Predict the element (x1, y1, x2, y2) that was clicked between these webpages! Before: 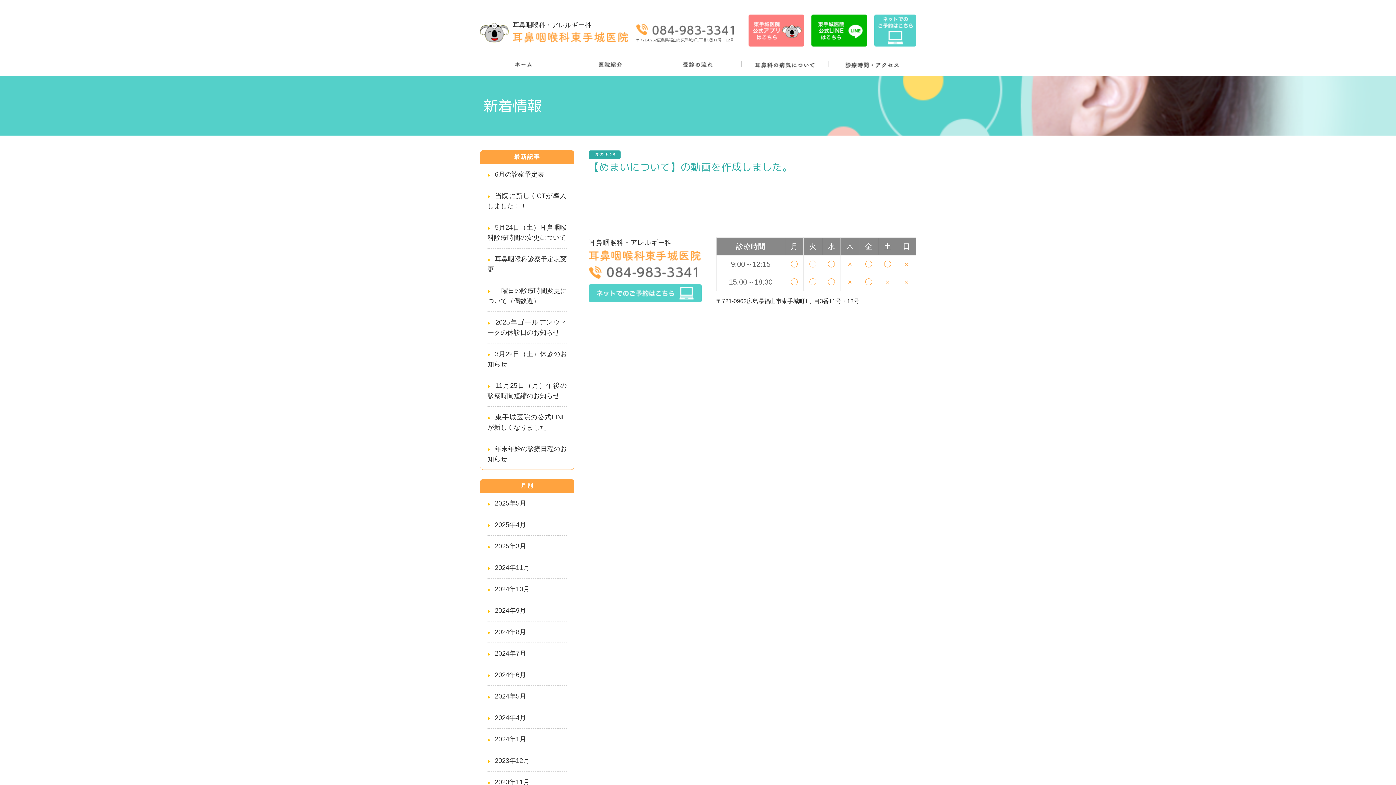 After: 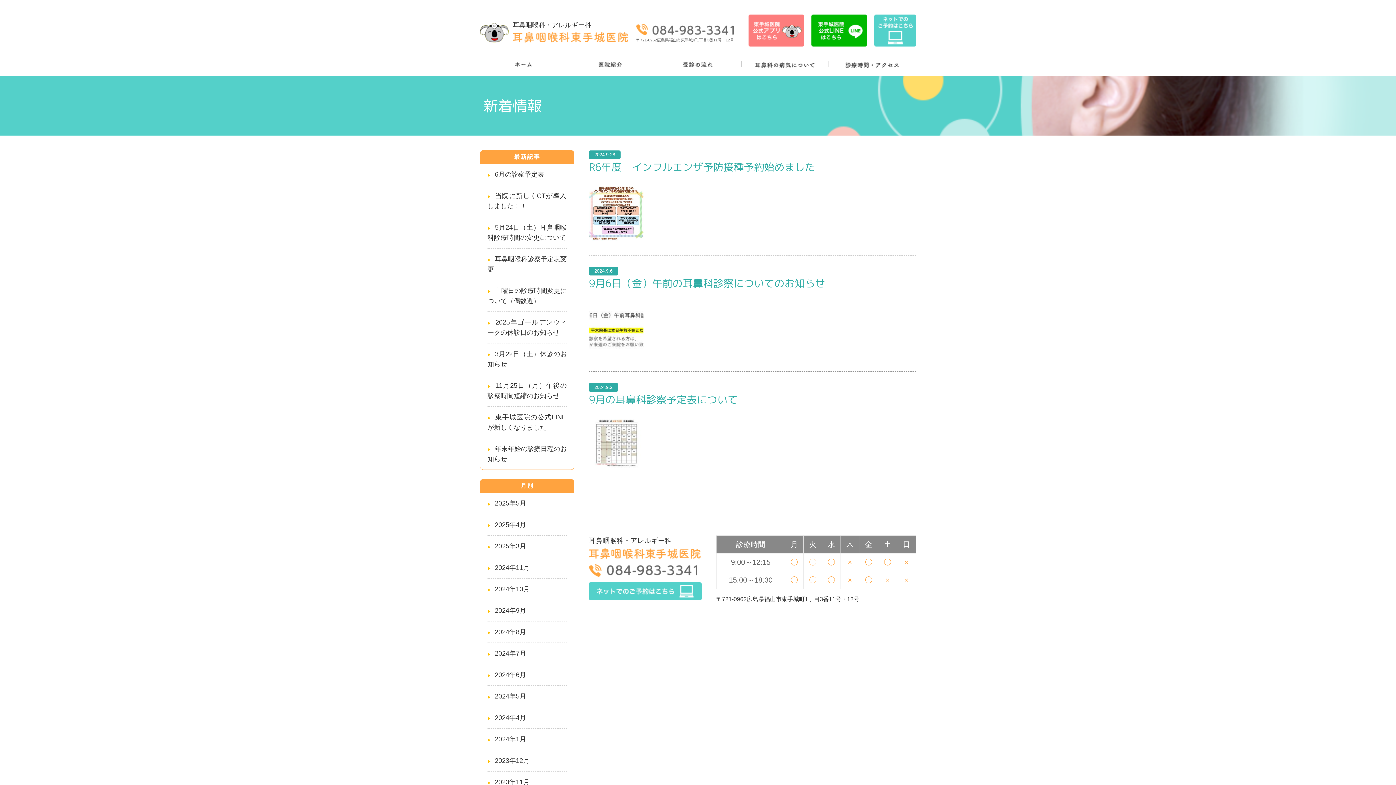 Action: label: 2024年9月 bbox: (487, 600, 566, 621)